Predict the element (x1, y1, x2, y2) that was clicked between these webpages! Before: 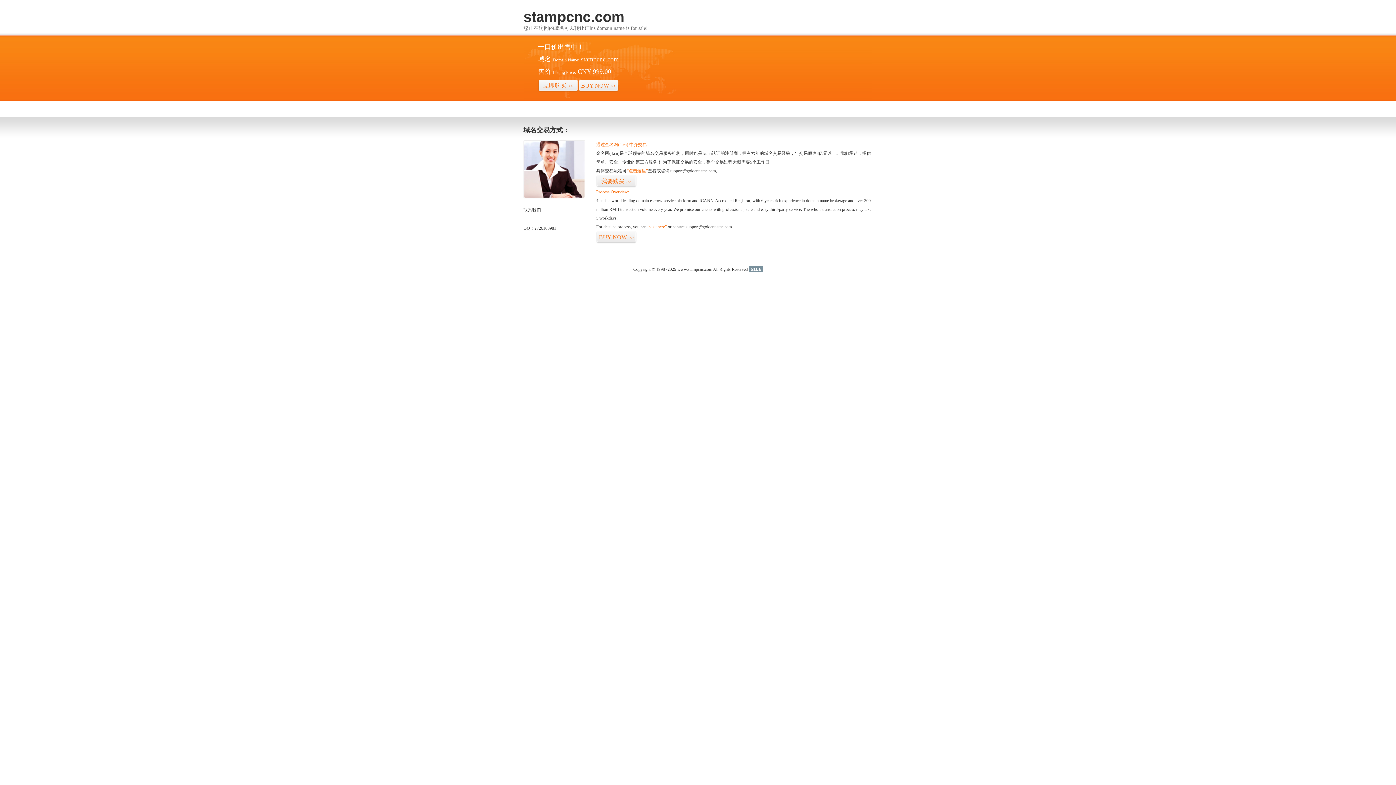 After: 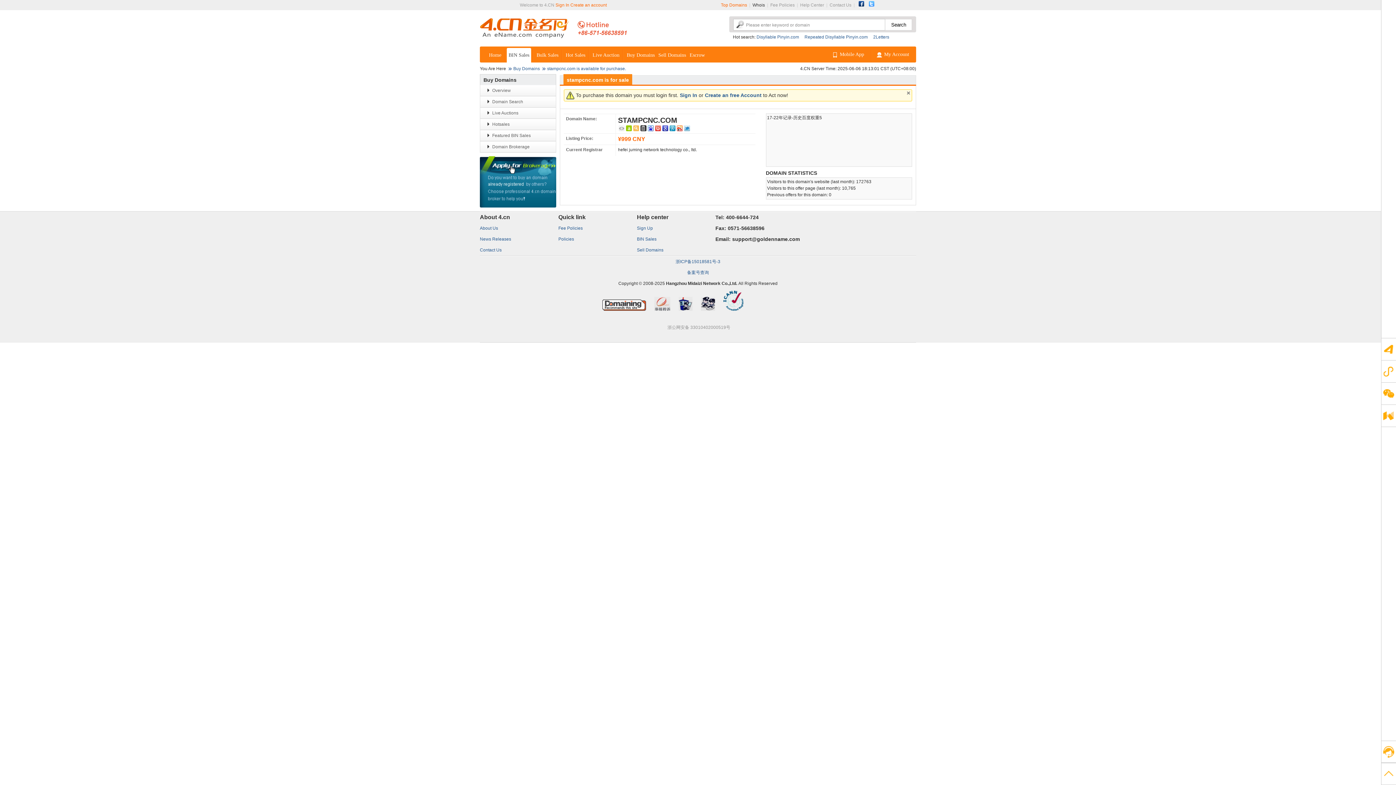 Action: bbox: (596, 175, 636, 187) label: 我要购买>>